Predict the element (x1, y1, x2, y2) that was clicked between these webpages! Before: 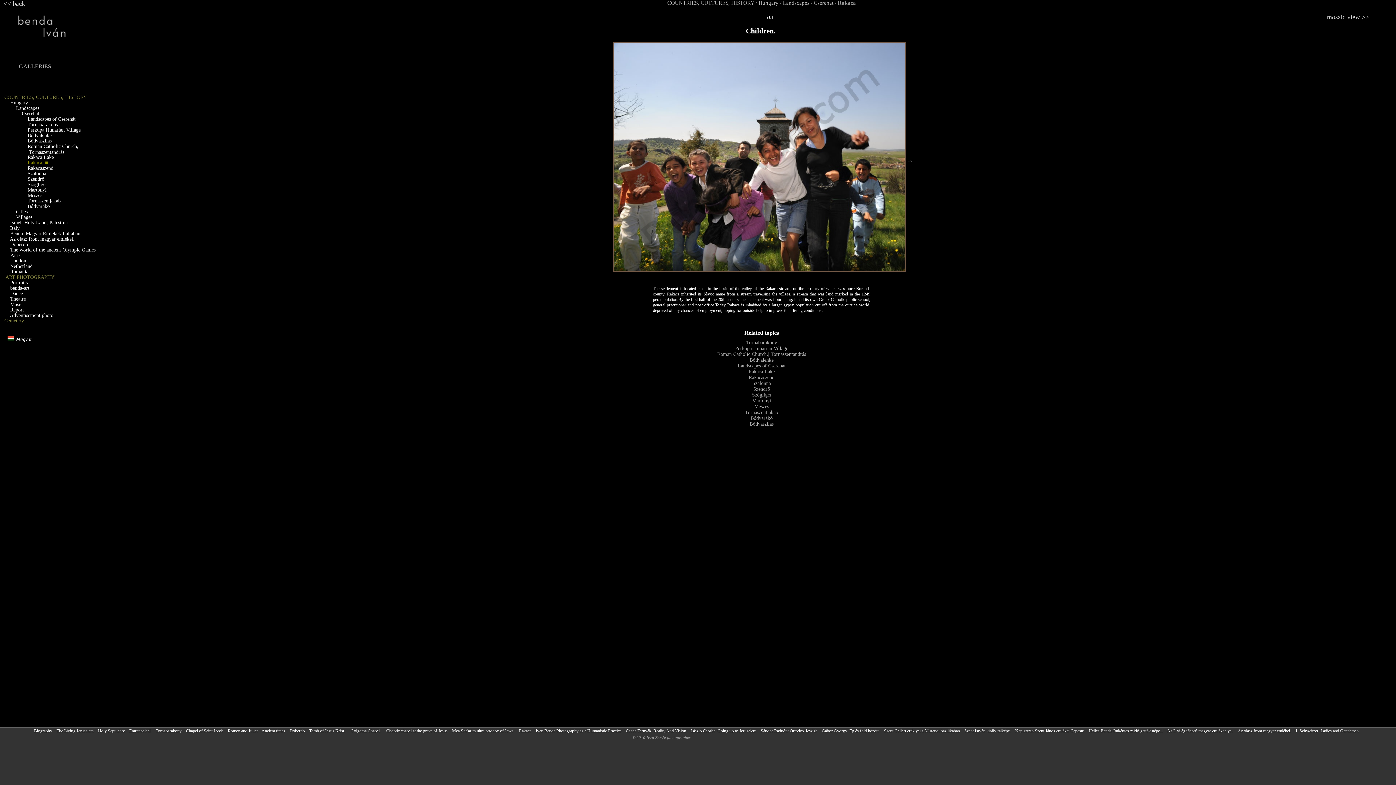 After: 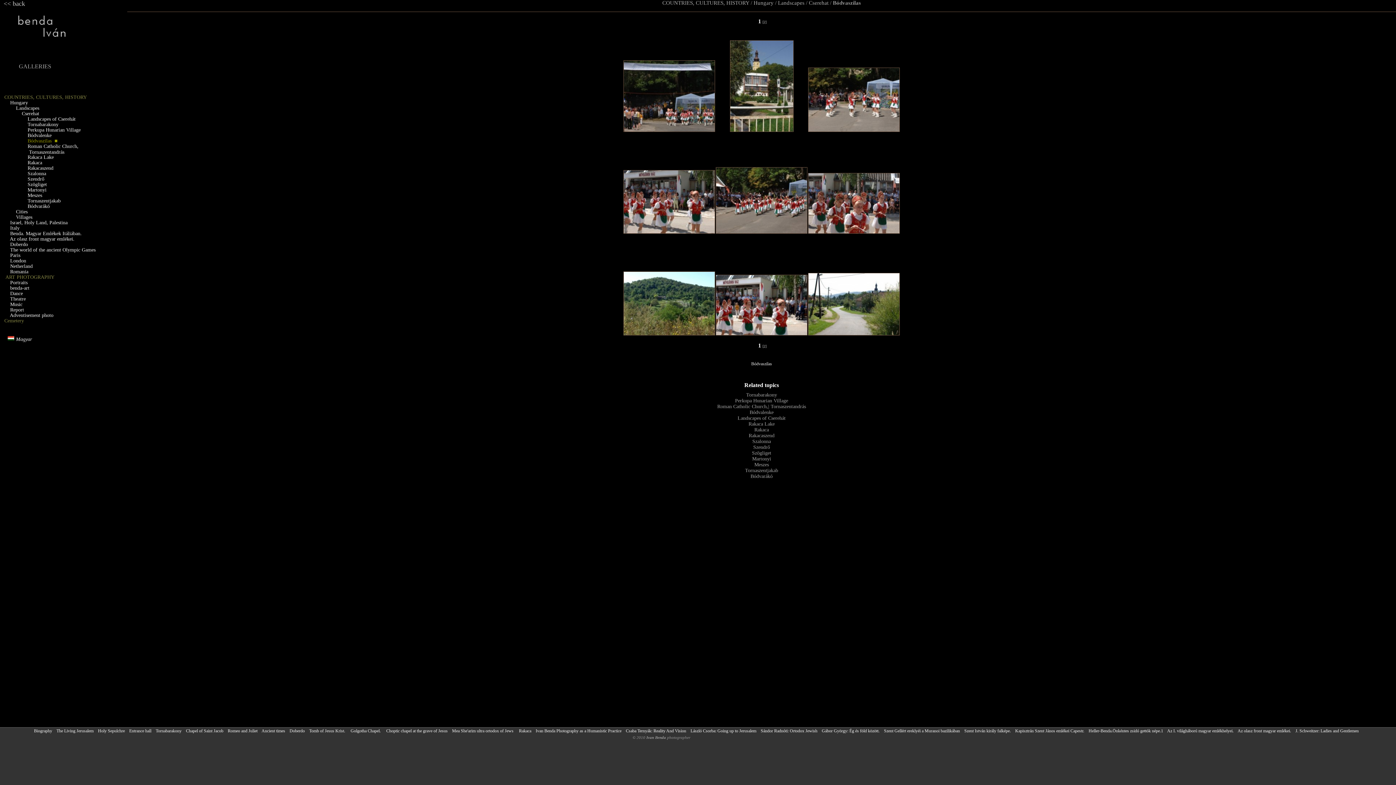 Action: label: Bódvaszilas bbox: (749, 420, 773, 426)